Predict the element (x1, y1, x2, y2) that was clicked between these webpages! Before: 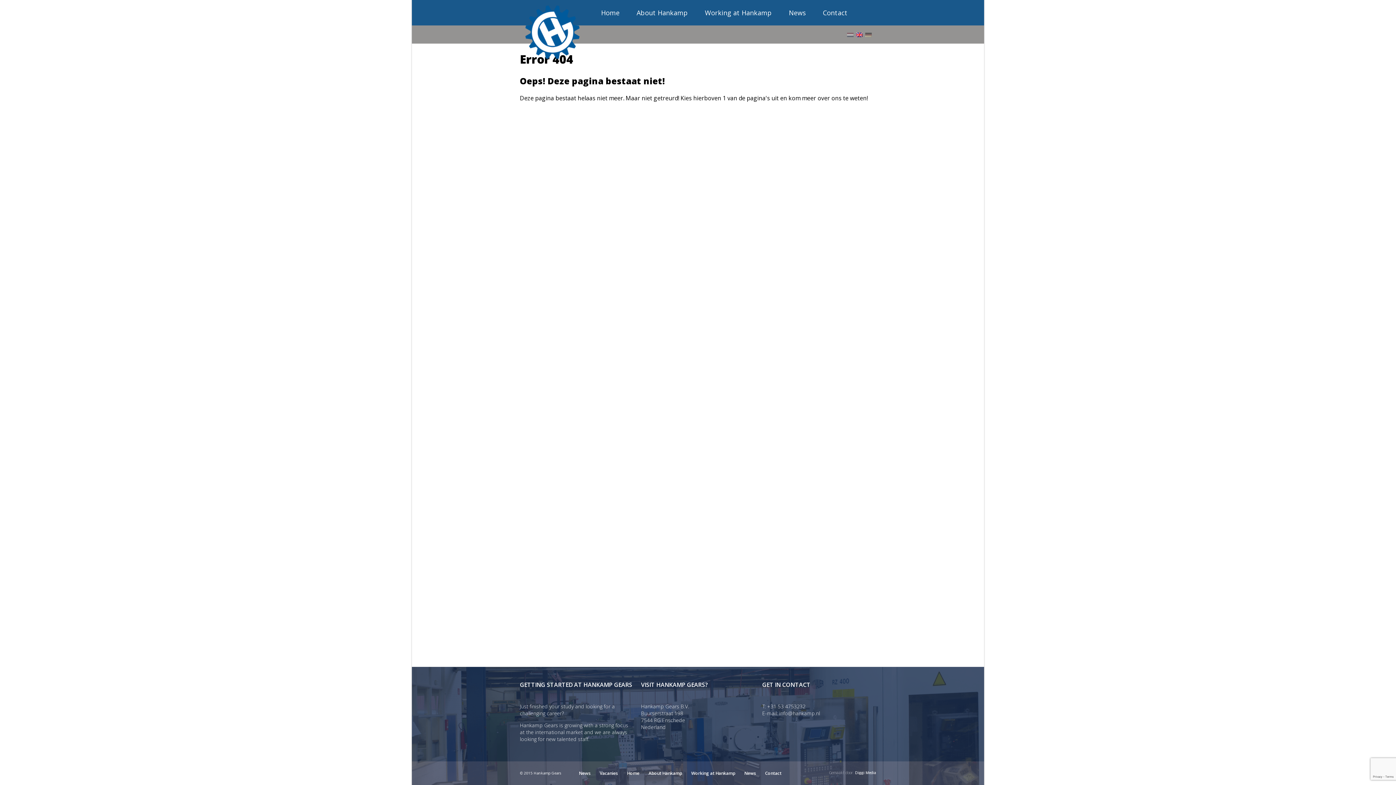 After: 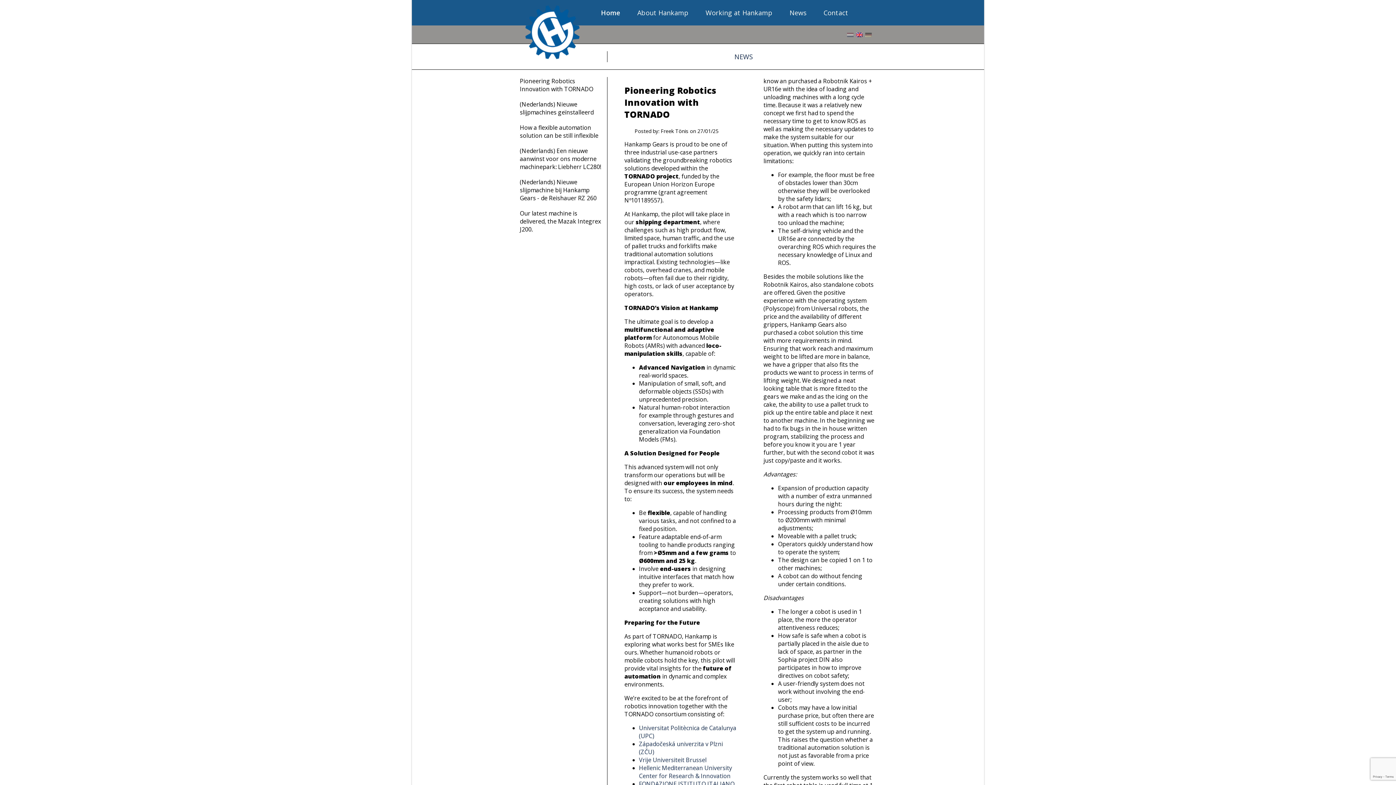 Action: label: News bbox: (579, 770, 590, 776)